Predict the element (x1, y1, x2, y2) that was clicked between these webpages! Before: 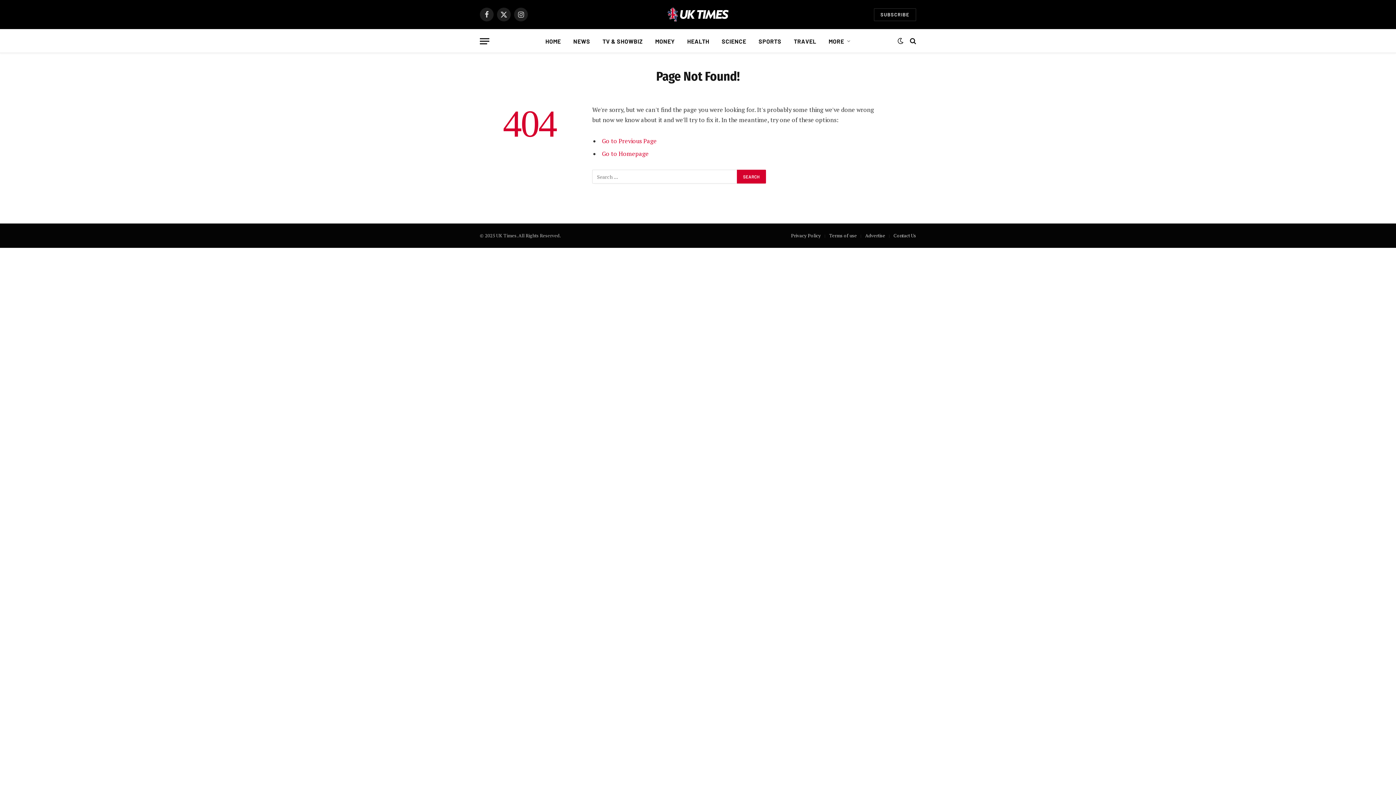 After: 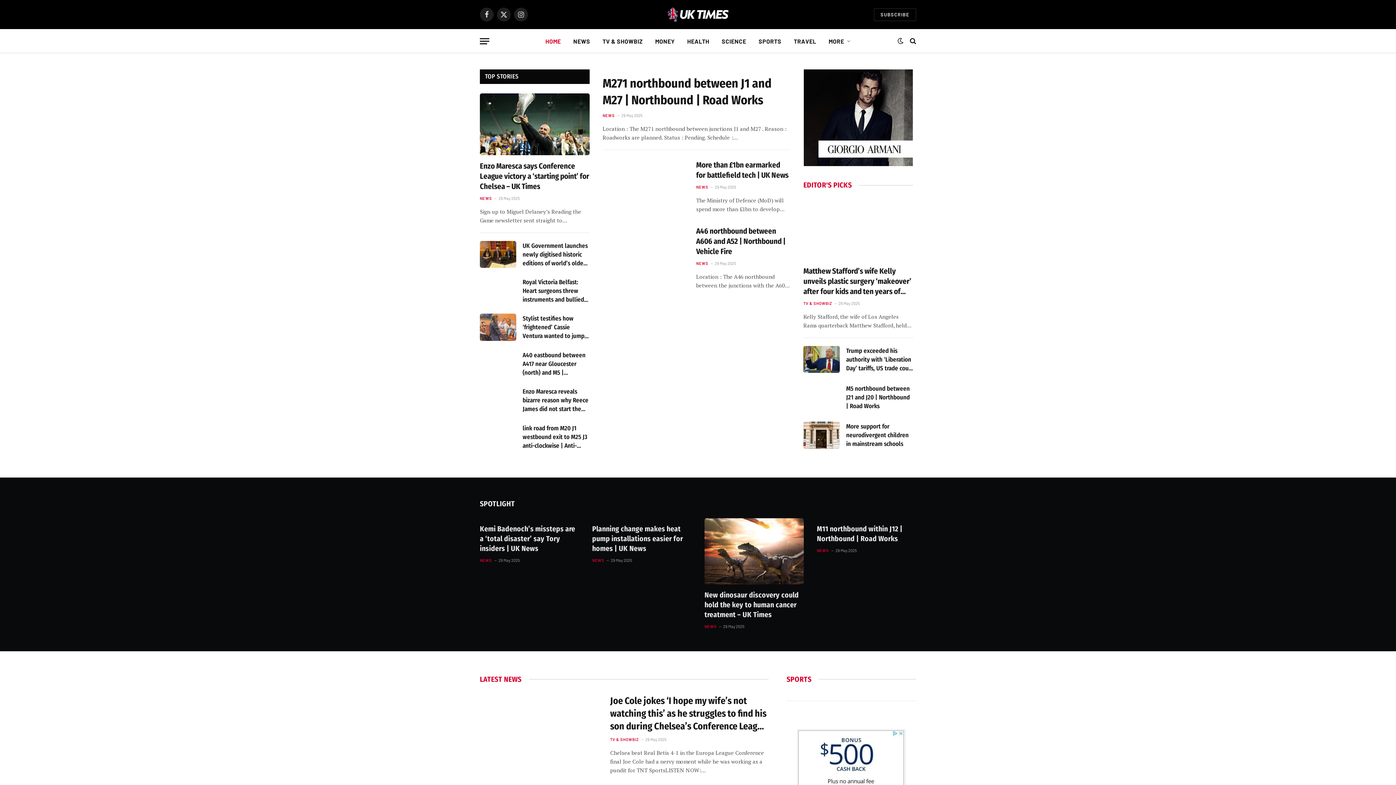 Action: bbox: (667, 3, 729, 25)